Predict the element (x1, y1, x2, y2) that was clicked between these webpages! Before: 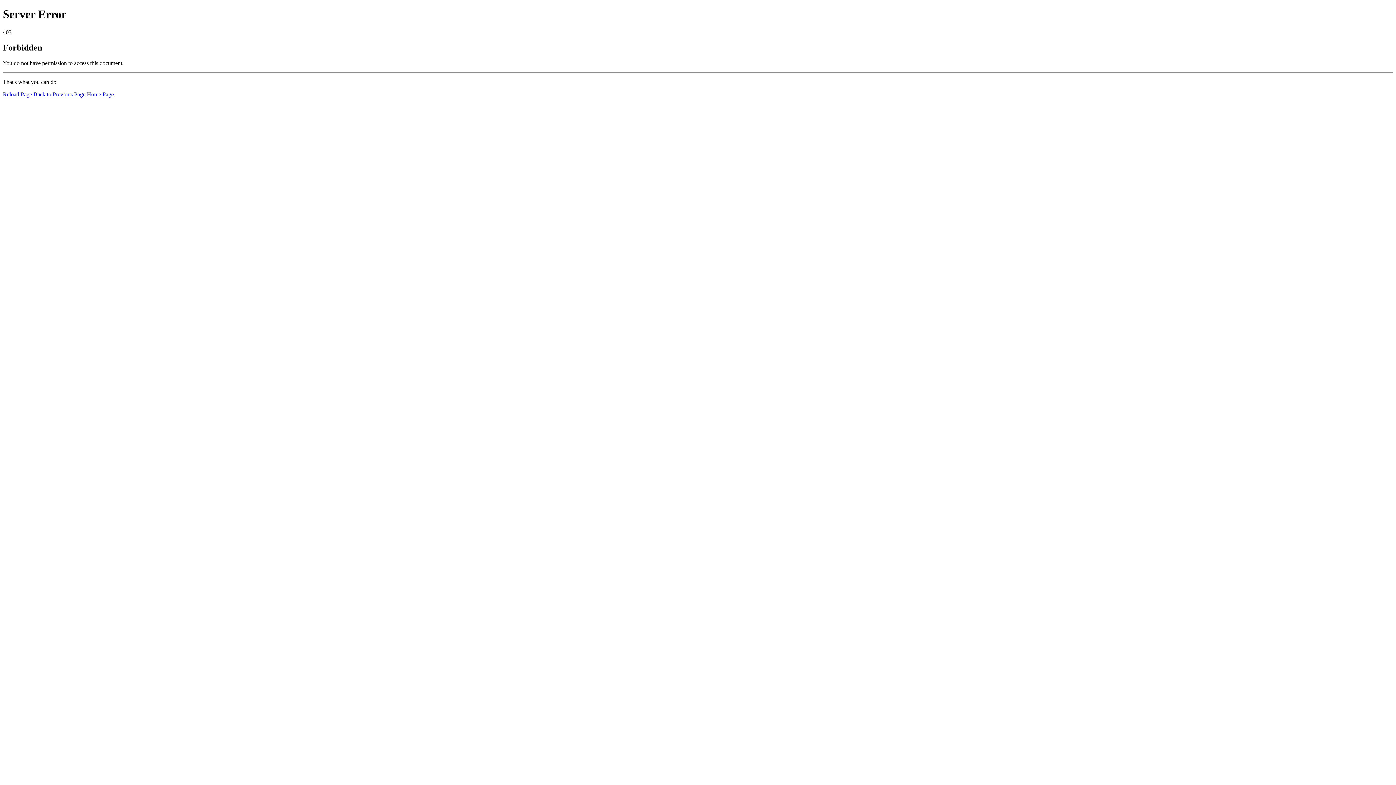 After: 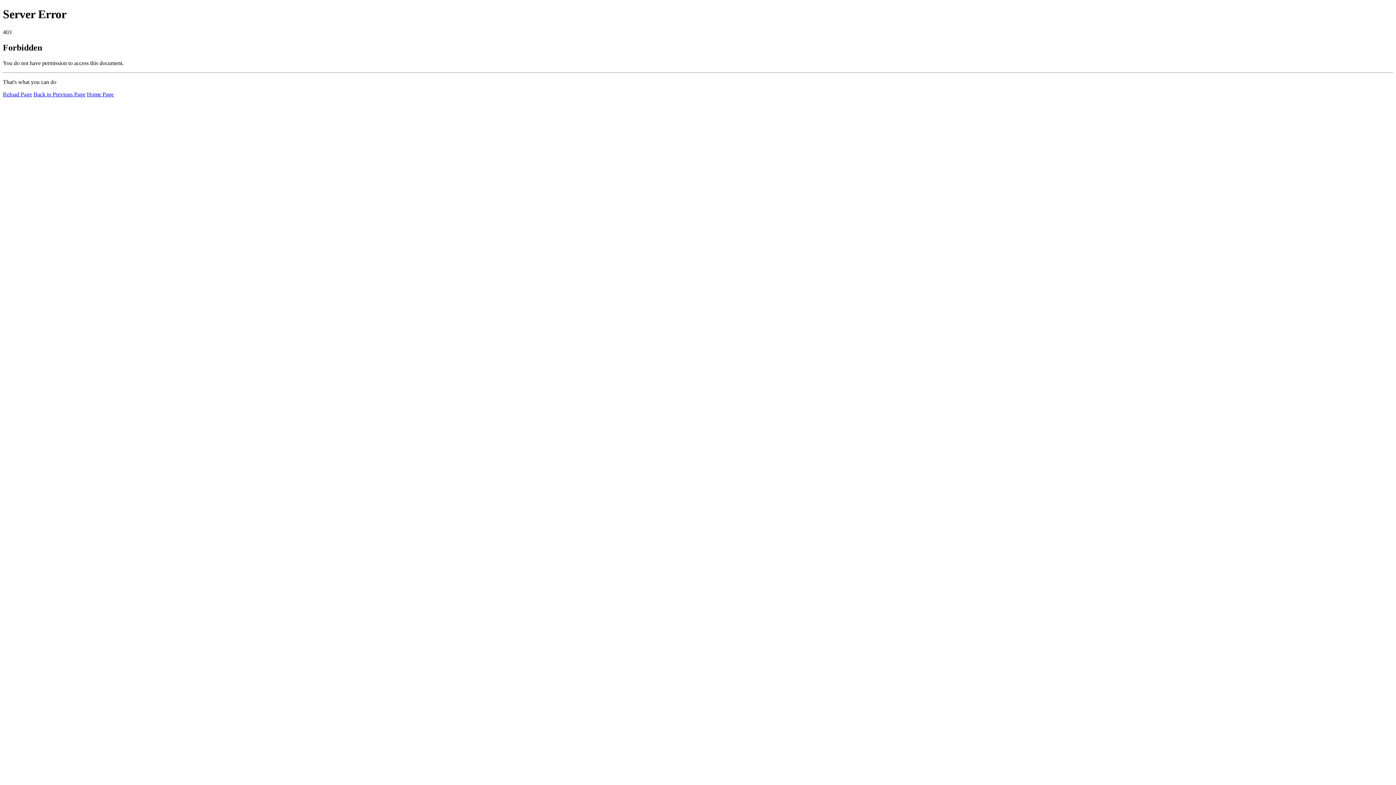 Action: bbox: (2, 91, 32, 97) label: Reload Page